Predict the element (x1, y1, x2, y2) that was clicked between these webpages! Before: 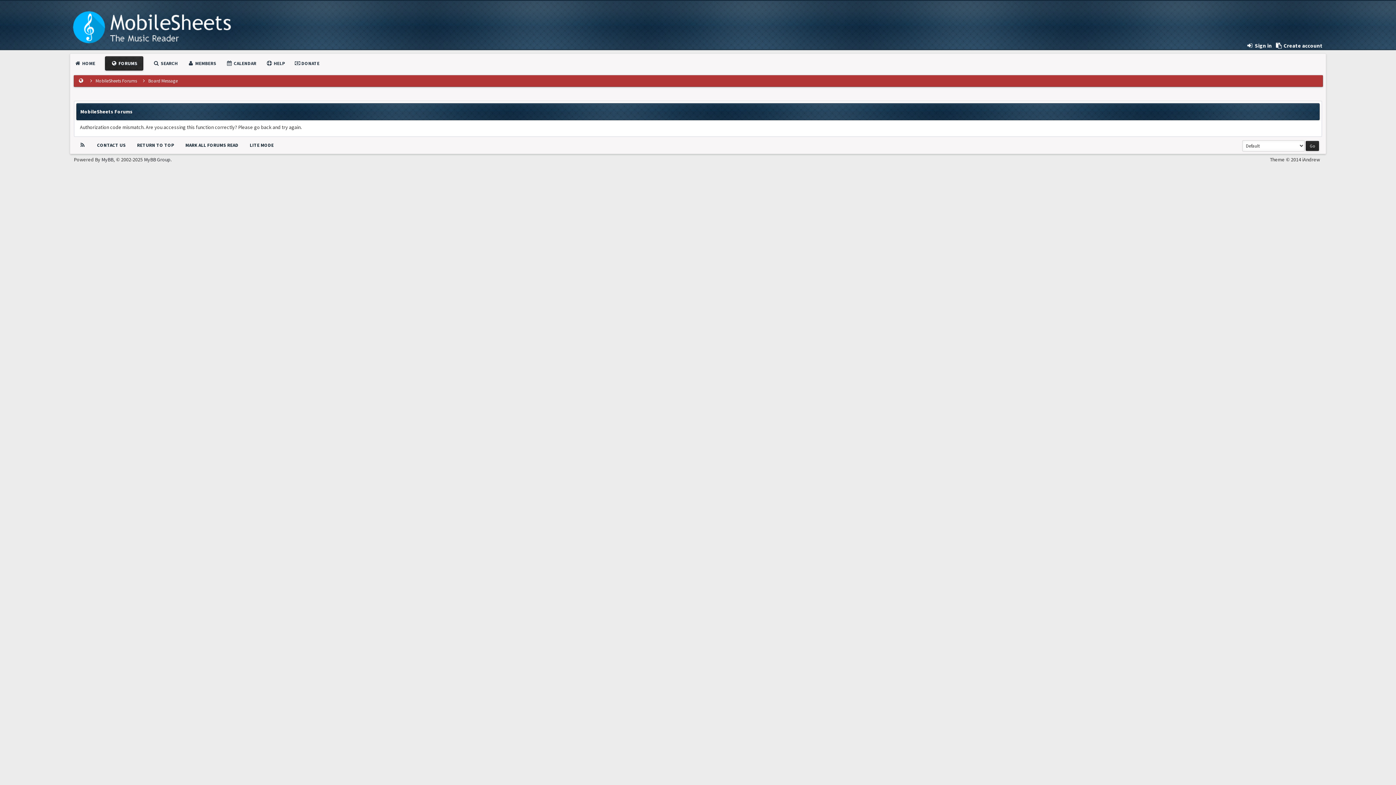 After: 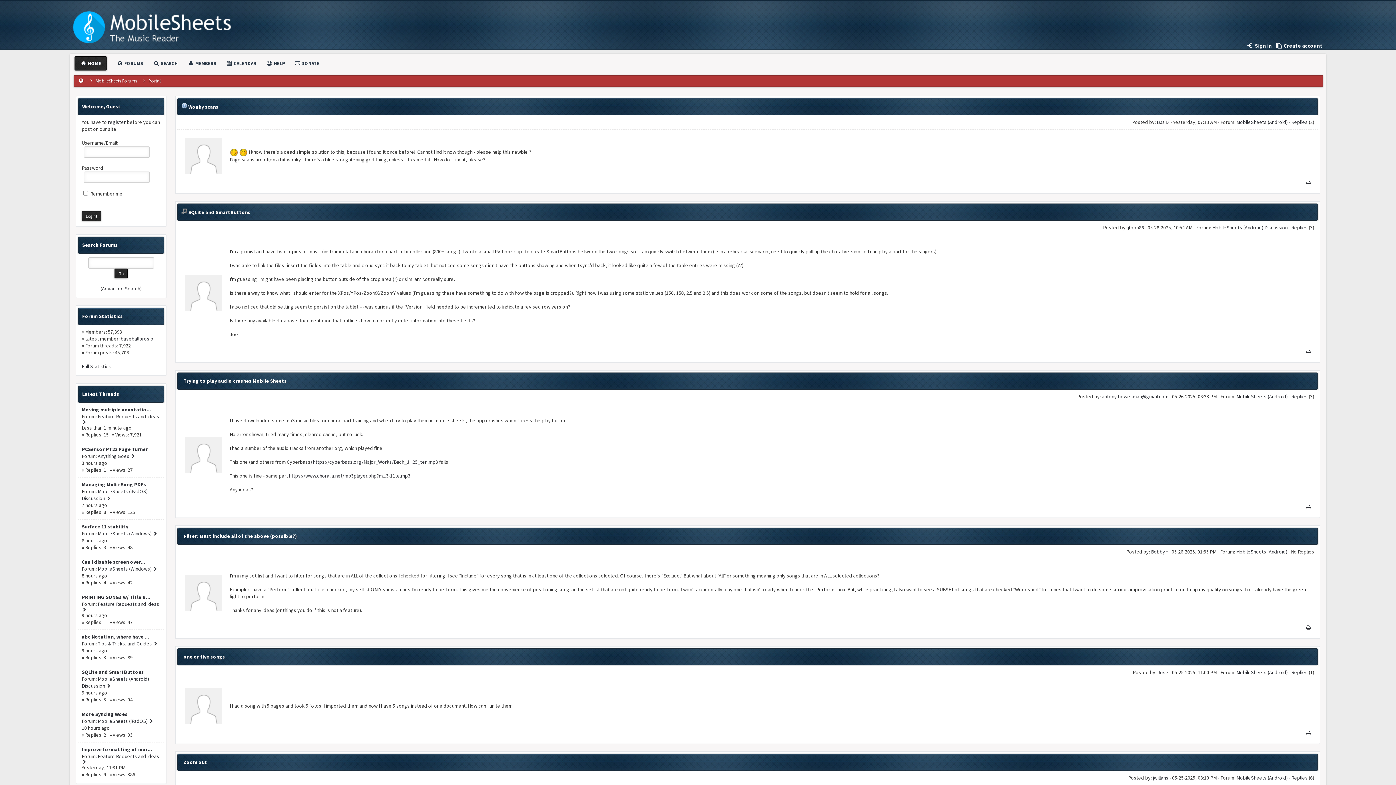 Action: bbox: (74, 60, 95, 66) label:  HOME